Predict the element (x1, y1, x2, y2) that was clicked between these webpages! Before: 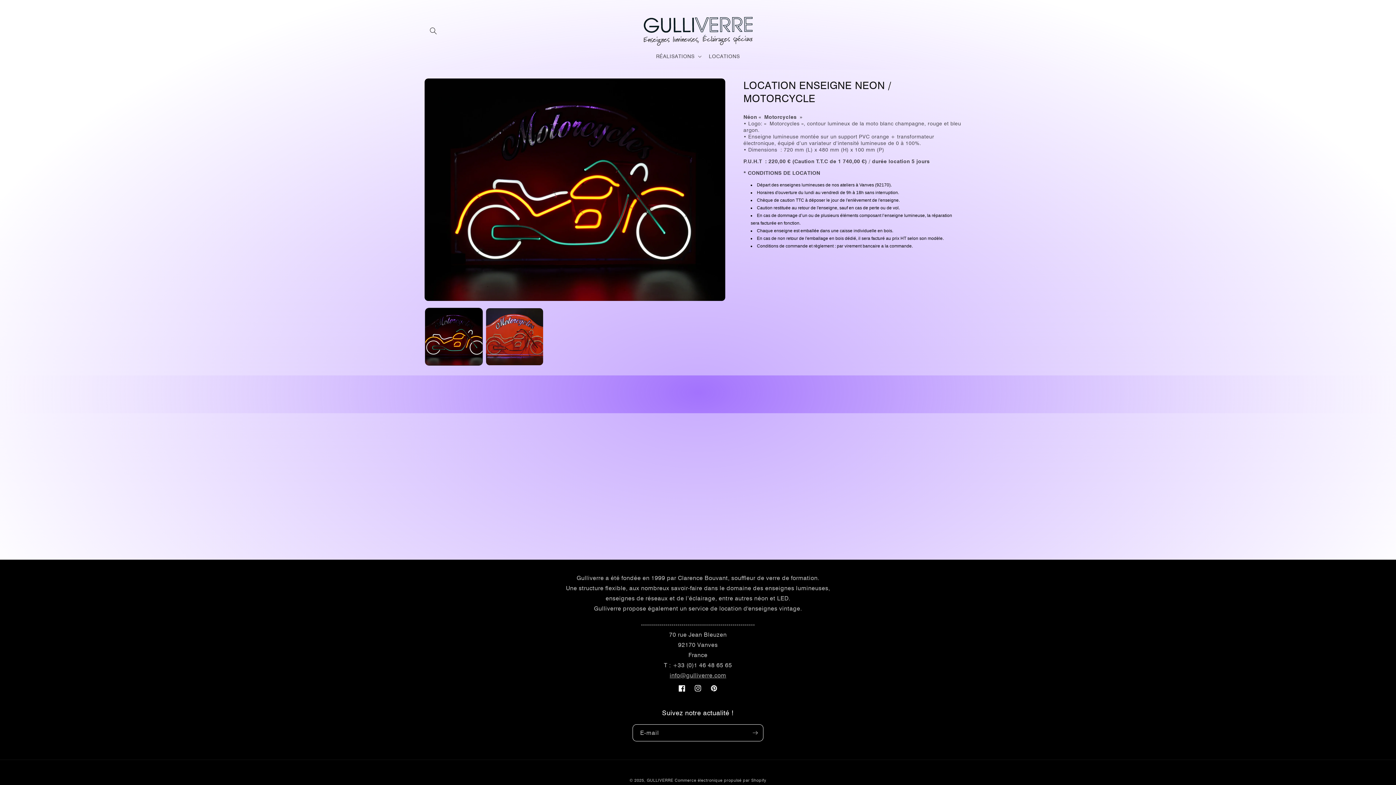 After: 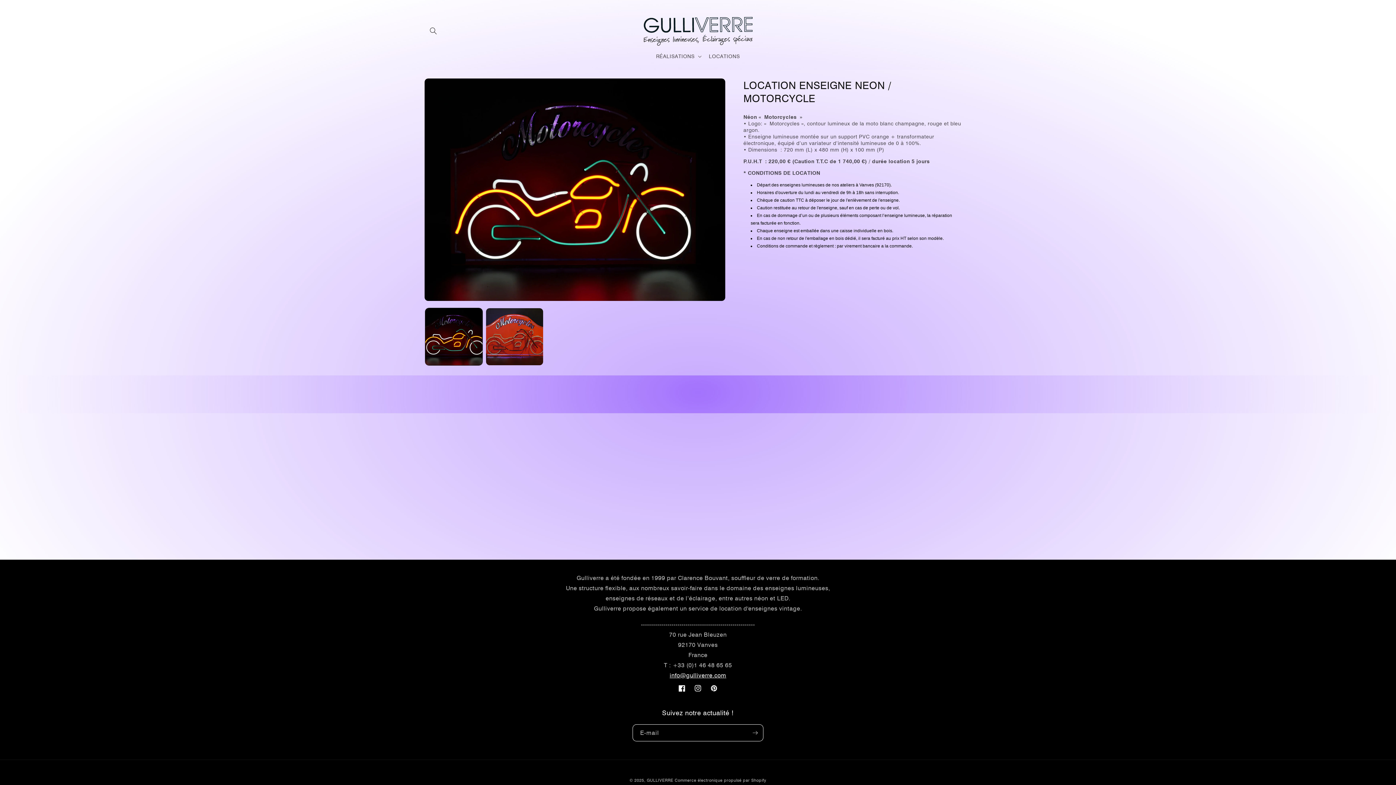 Action: label: info@gulliverre.com bbox: (669, 671, 726, 679)